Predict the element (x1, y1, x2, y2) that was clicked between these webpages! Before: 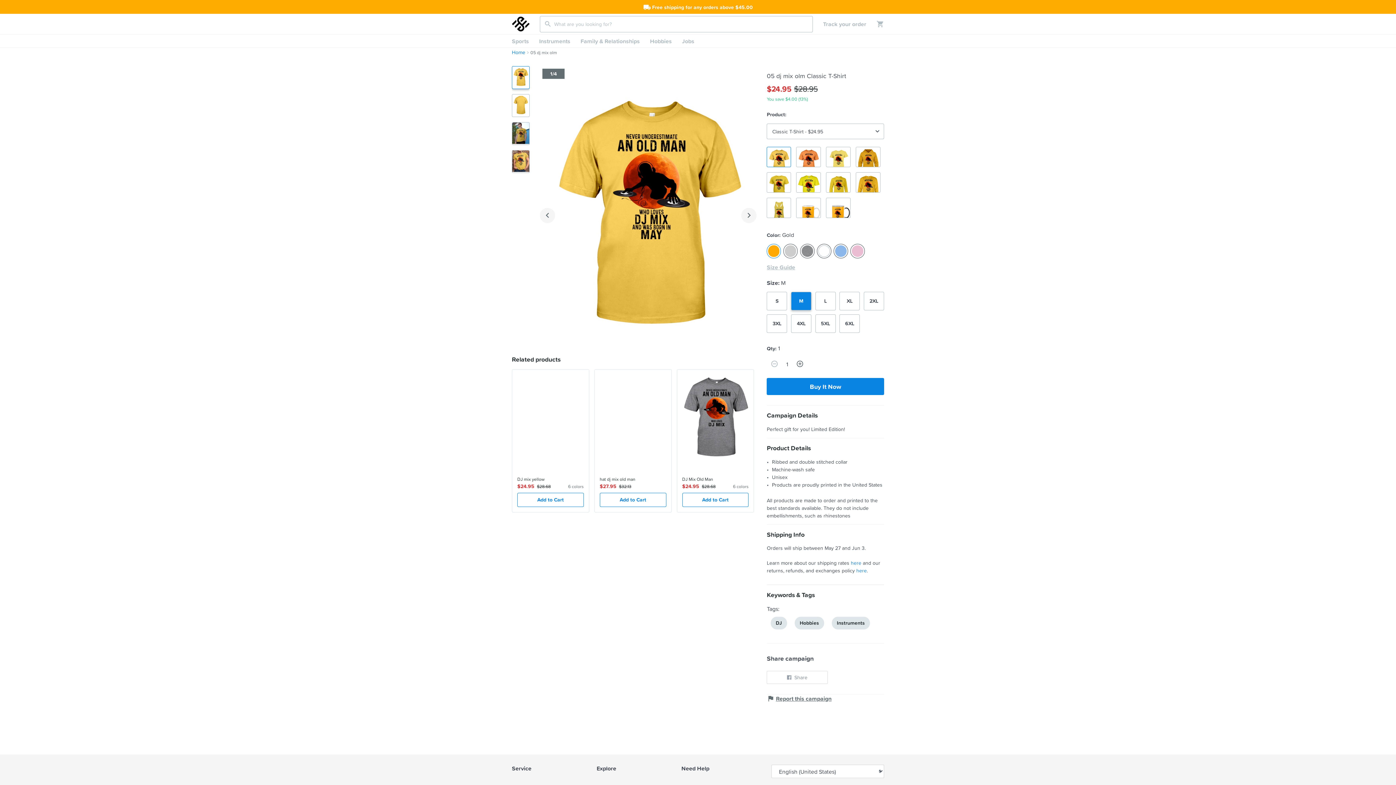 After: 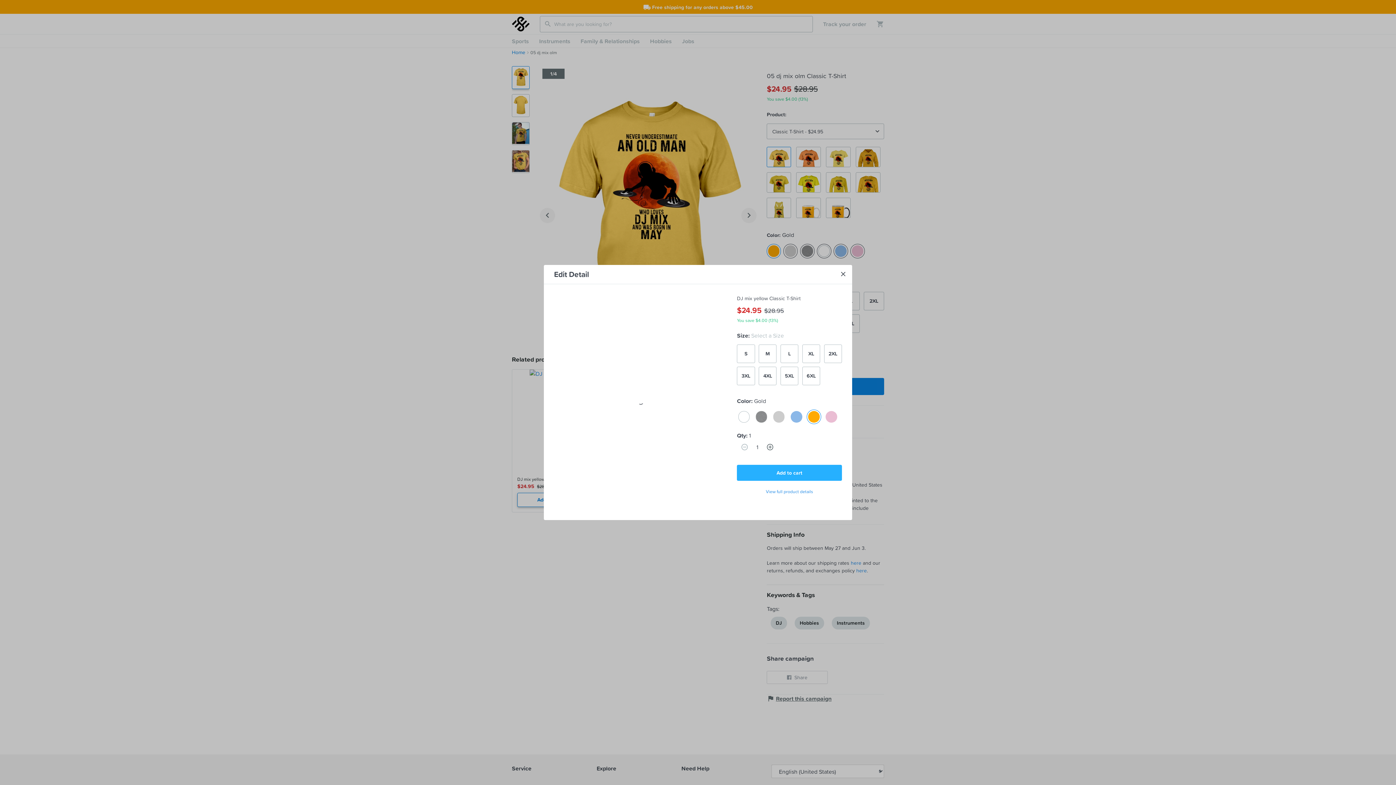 Action: bbox: (517, 493, 583, 507) label: Add to Cart